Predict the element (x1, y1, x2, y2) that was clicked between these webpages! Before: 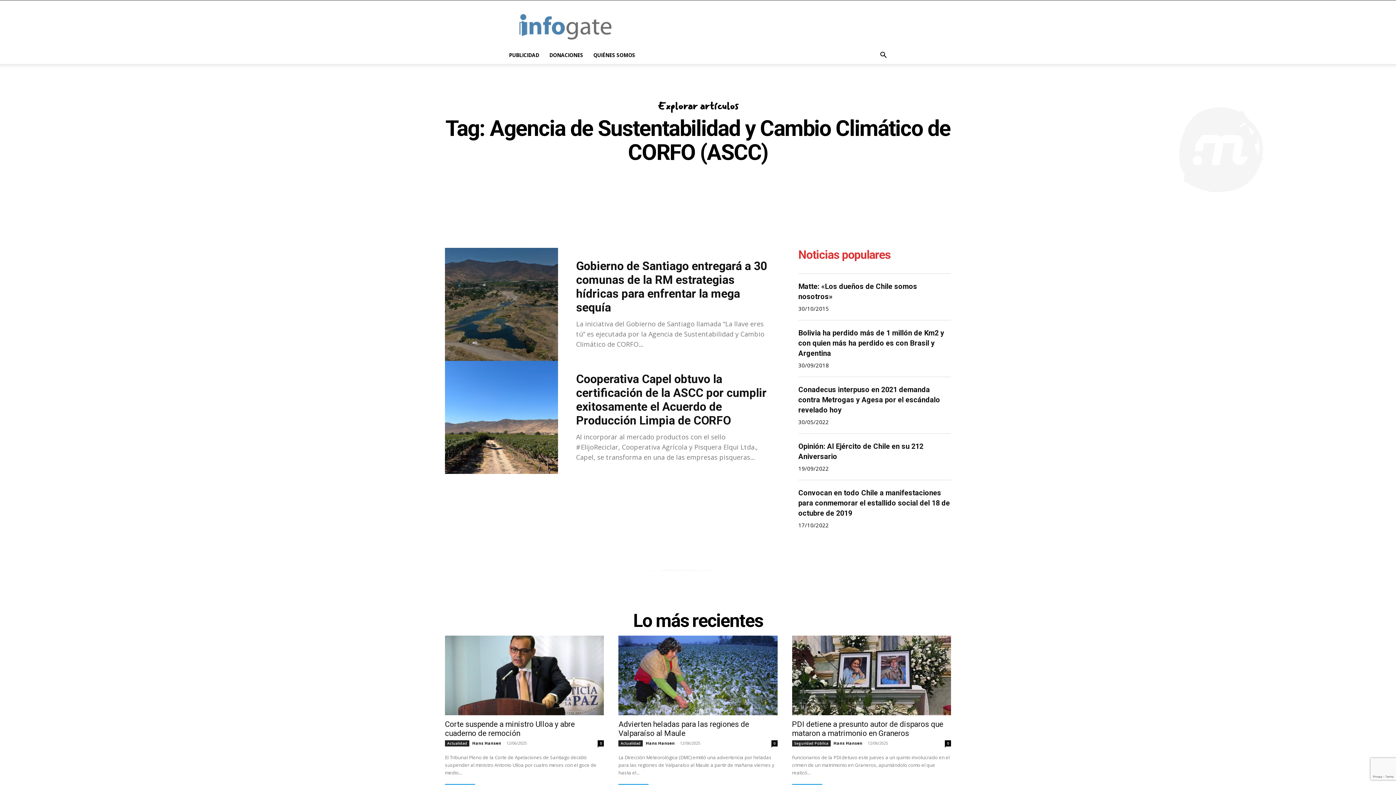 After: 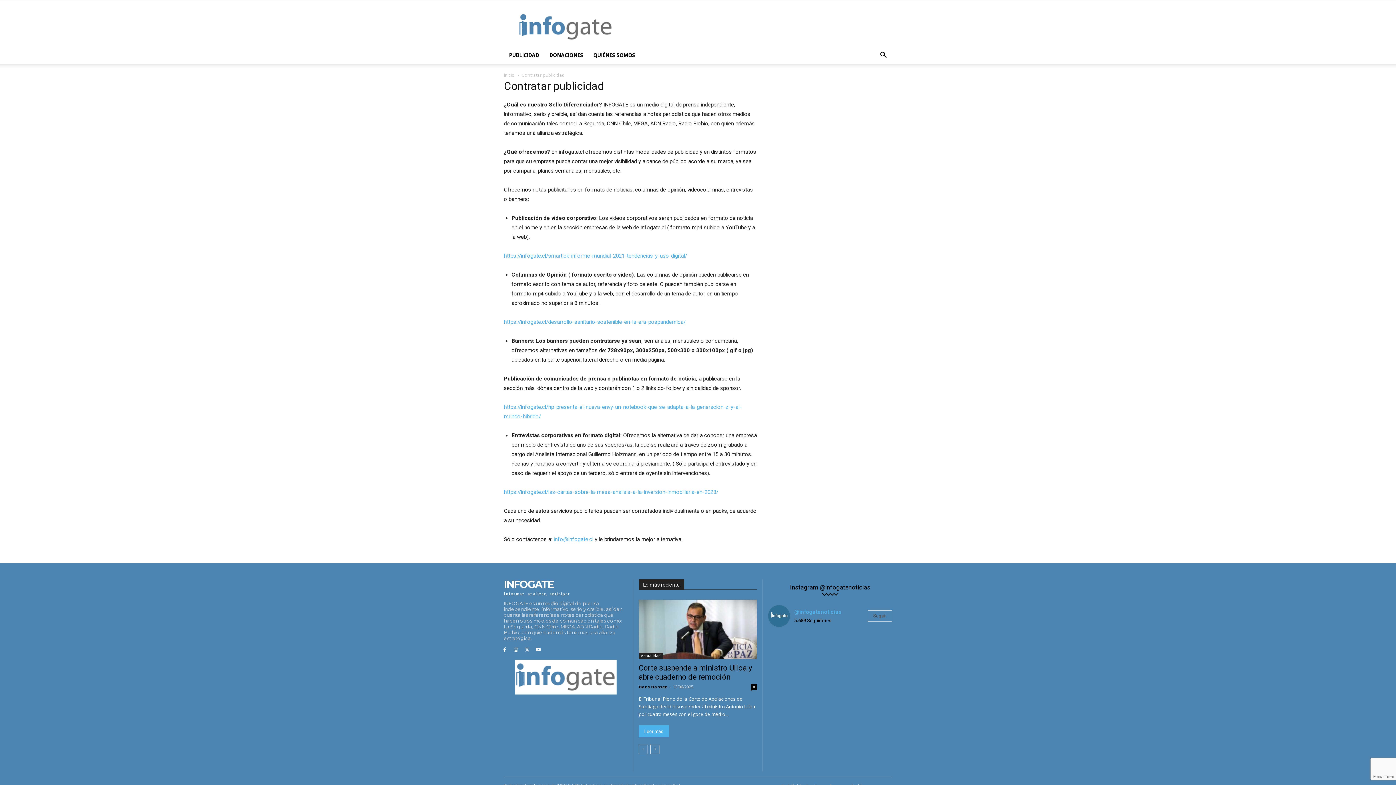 Action: bbox: (504, 46, 544, 64) label: PUBLICIDAD